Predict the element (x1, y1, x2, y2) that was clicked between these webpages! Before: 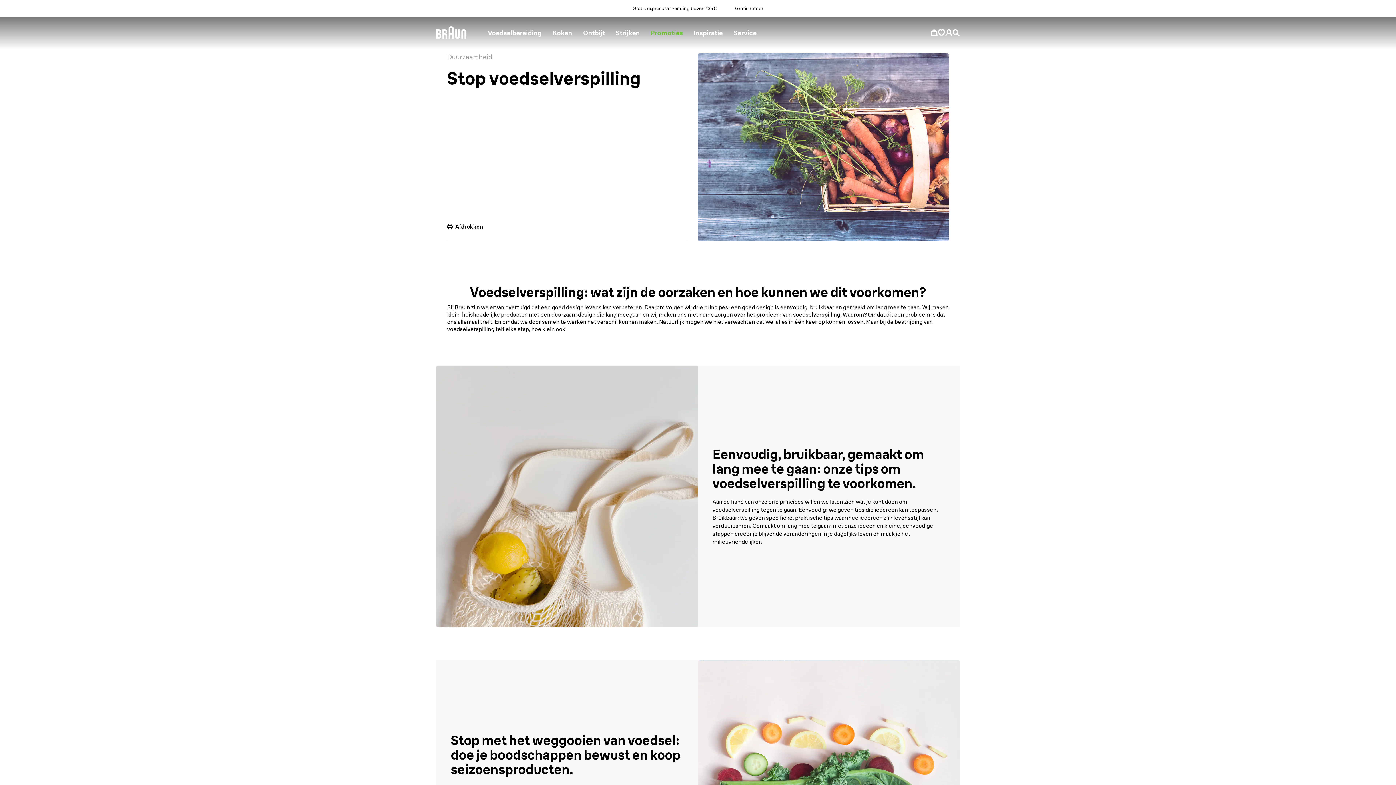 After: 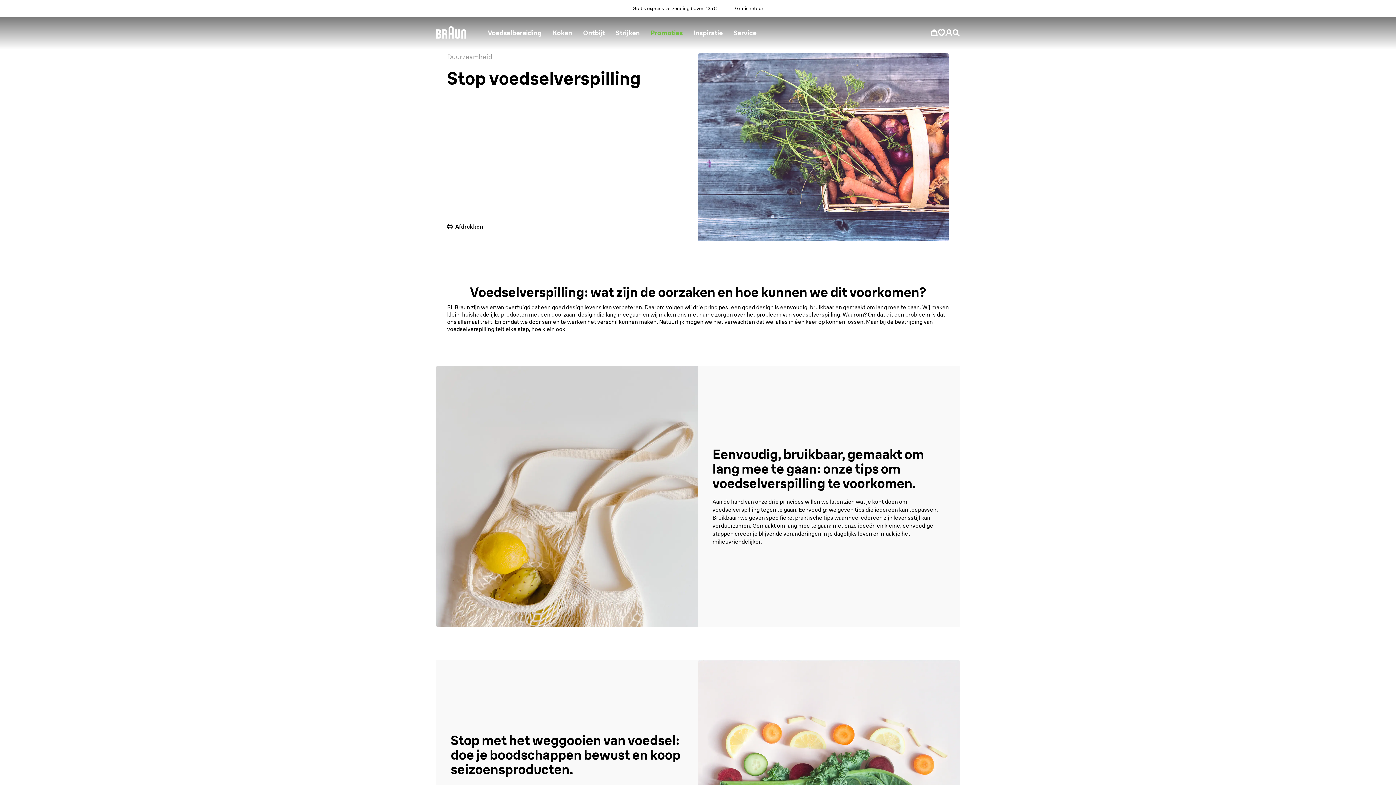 Action: bbox: (952, 29, 960, 36)